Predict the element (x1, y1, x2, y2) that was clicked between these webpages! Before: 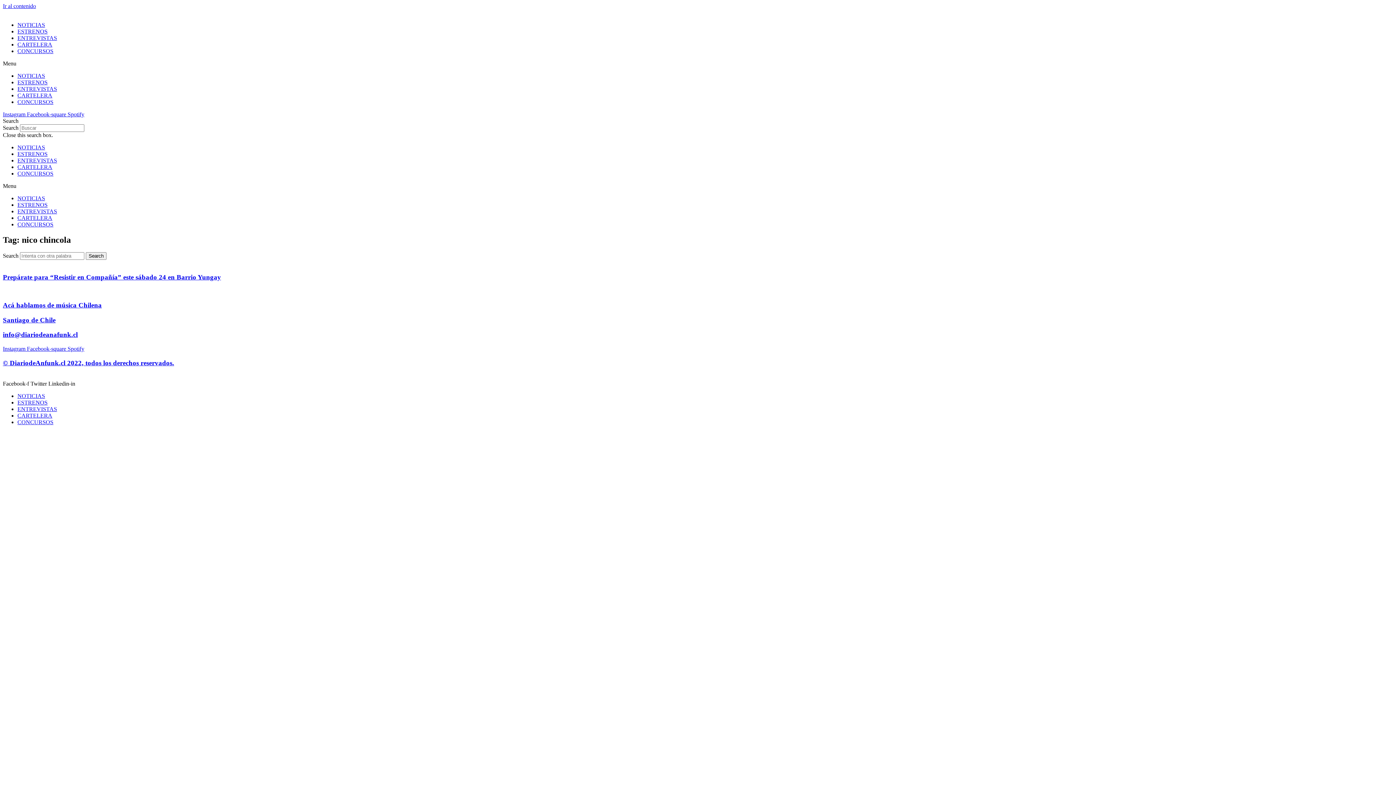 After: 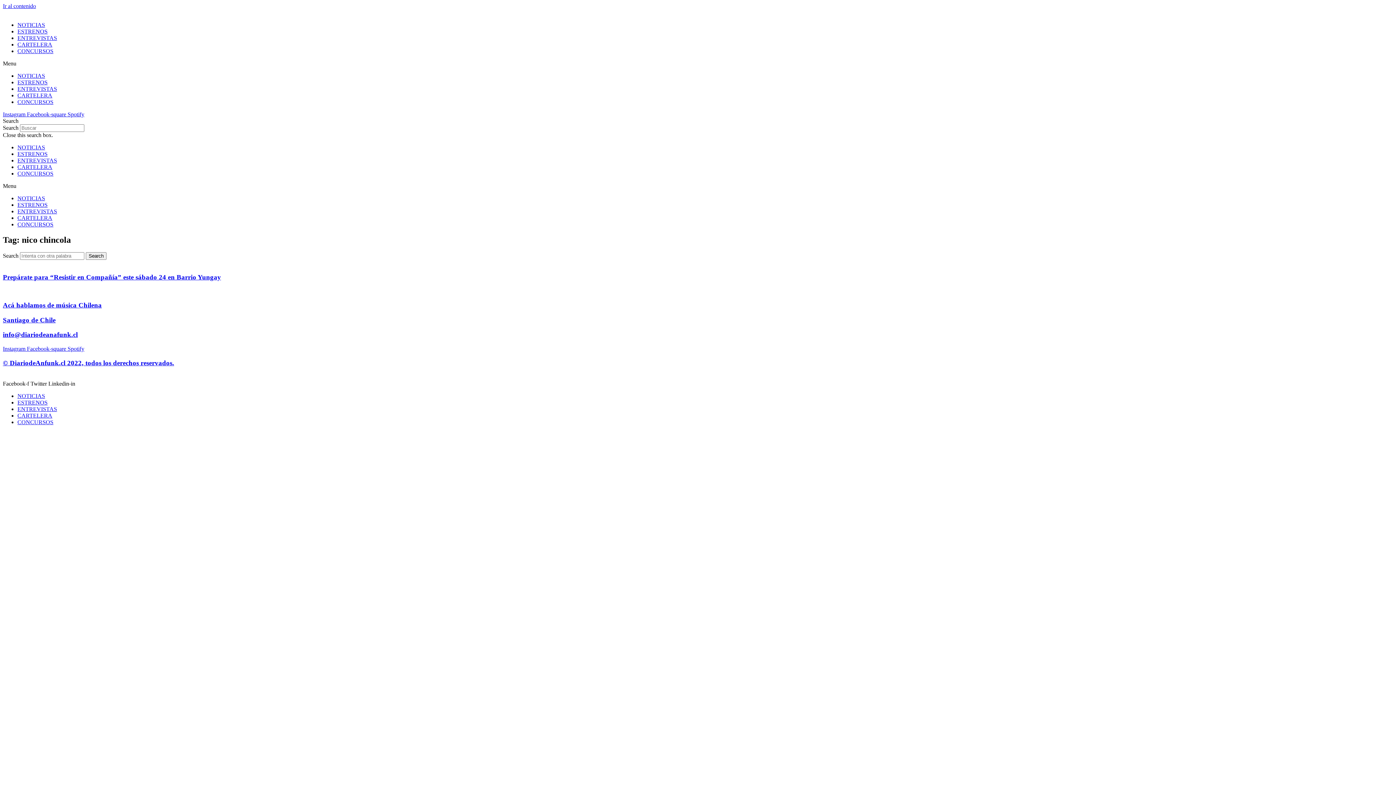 Action: label: Facebook-f  bbox: (2, 380, 30, 386)